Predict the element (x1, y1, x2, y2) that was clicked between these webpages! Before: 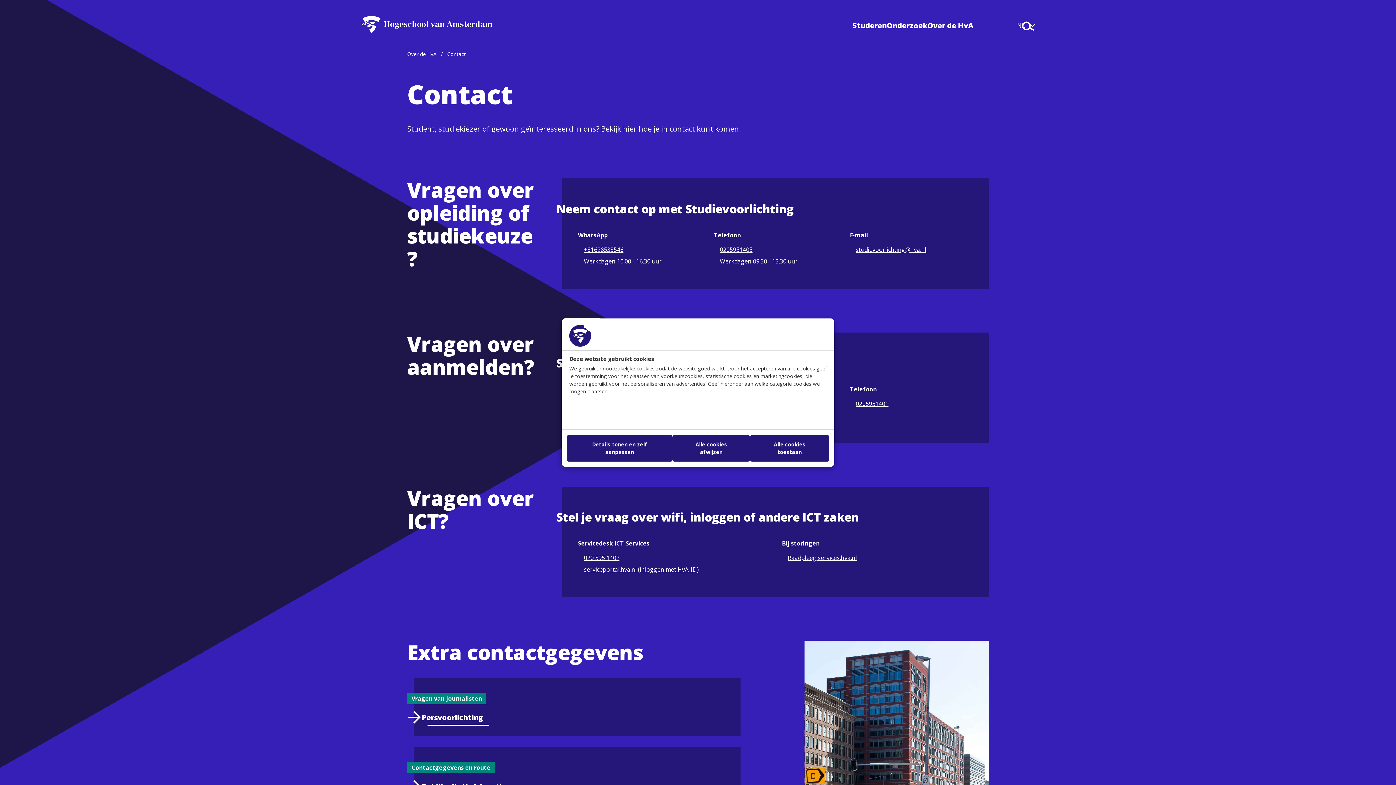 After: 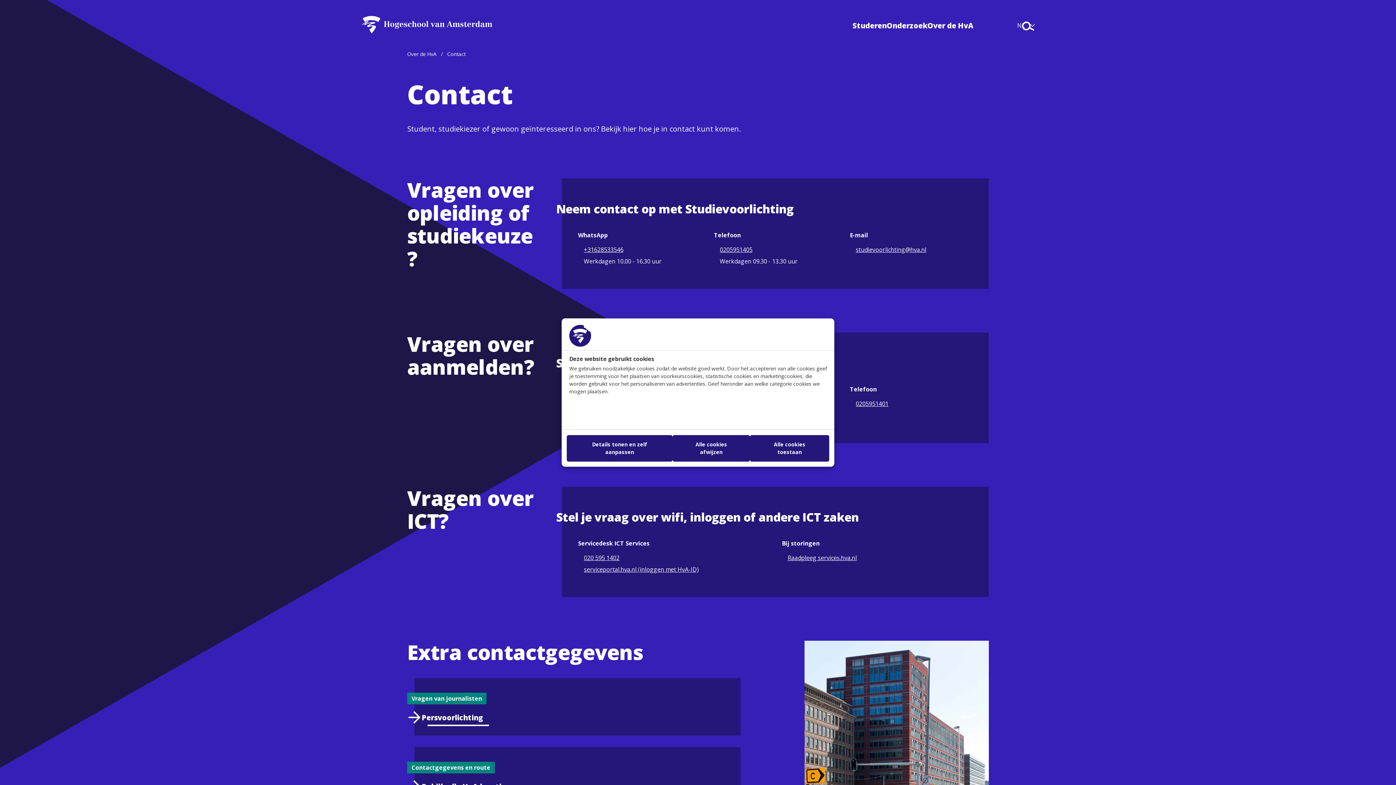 Action: label: Raadpleeg services.hva.nl
(opent in nieuw venster) bbox: (787, 553, 857, 562)